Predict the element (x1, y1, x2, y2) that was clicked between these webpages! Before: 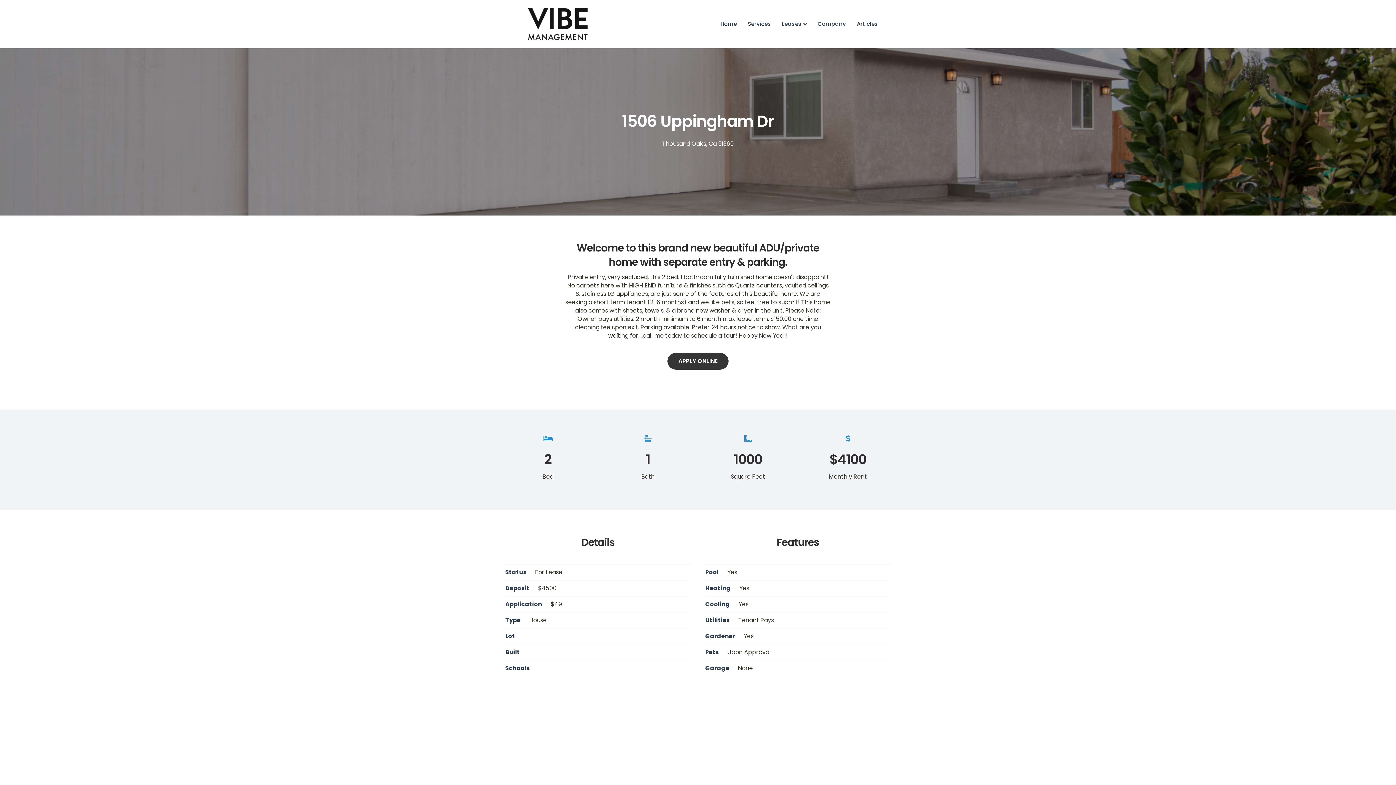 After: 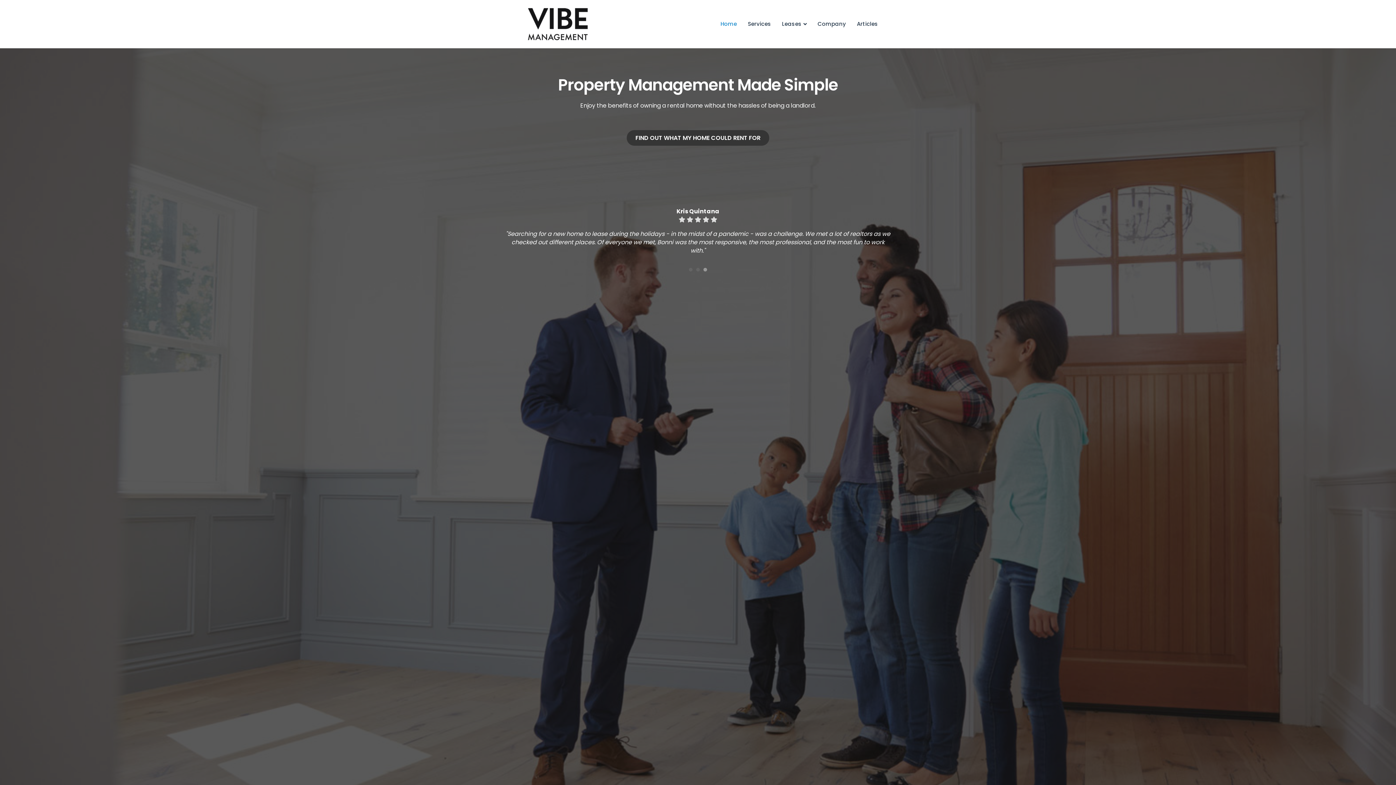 Action: bbox: (512, 19, 603, 27)